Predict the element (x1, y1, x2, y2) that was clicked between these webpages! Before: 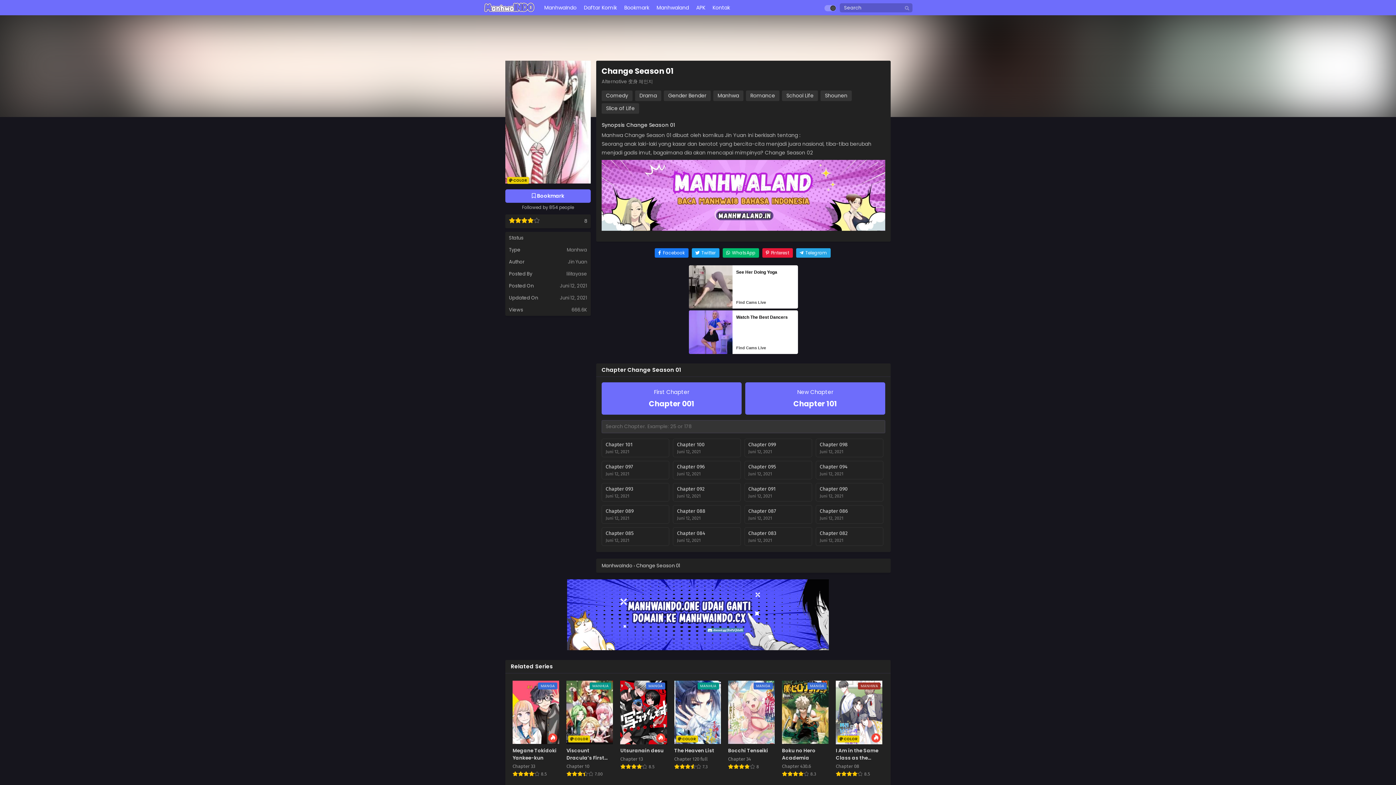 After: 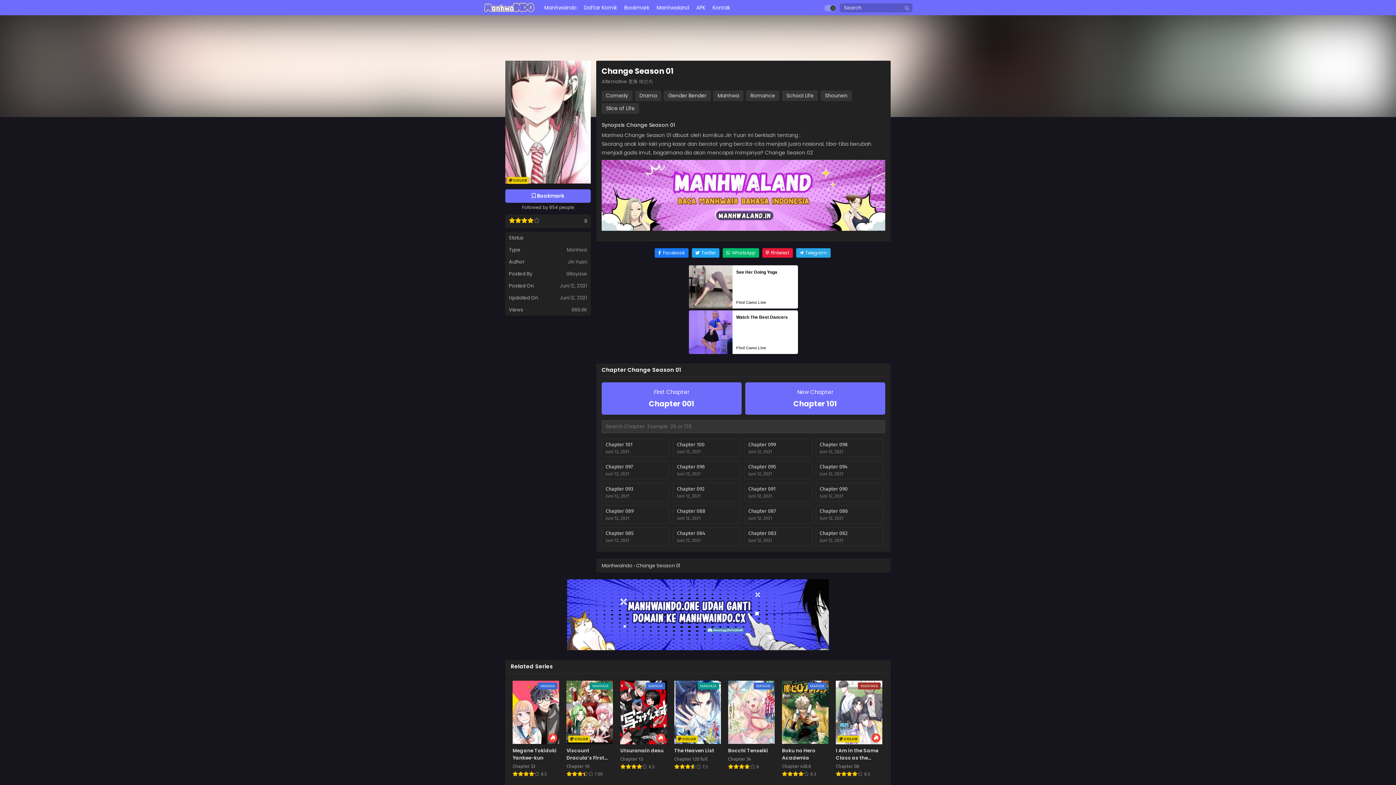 Action: label: Find Cams Live bbox: (736, 300, 766, 304)